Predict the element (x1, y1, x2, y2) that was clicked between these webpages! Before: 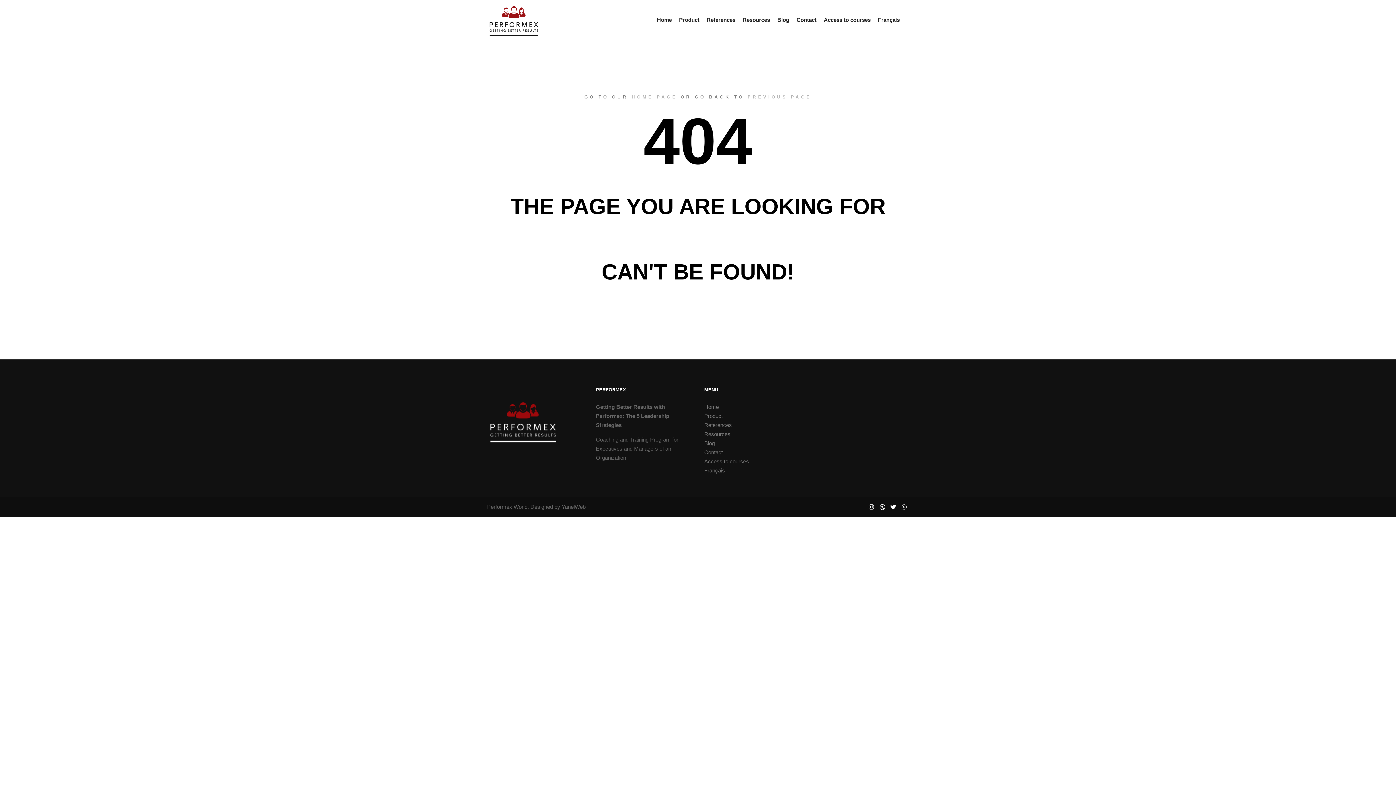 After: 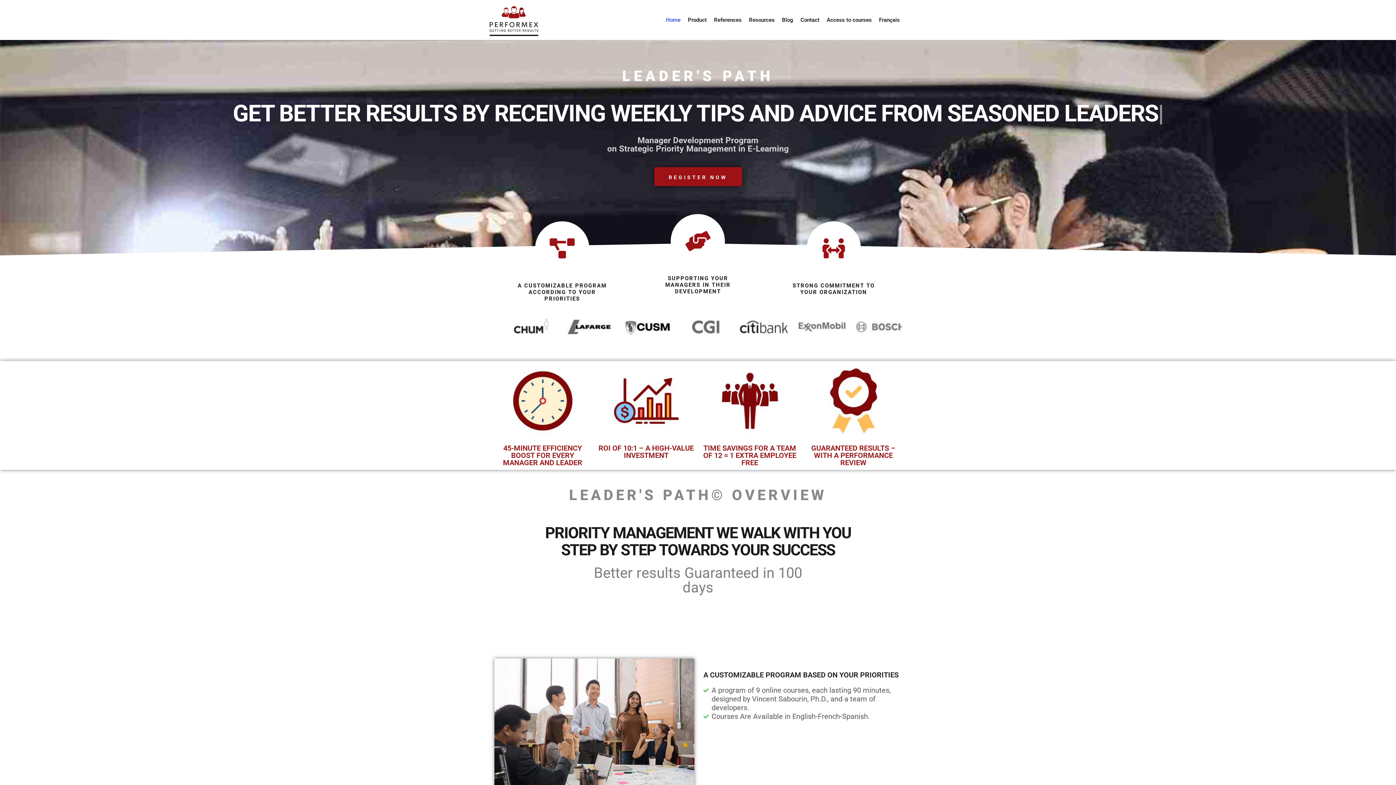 Action: bbox: (631, 94, 677, 99) label: HOME PAGE